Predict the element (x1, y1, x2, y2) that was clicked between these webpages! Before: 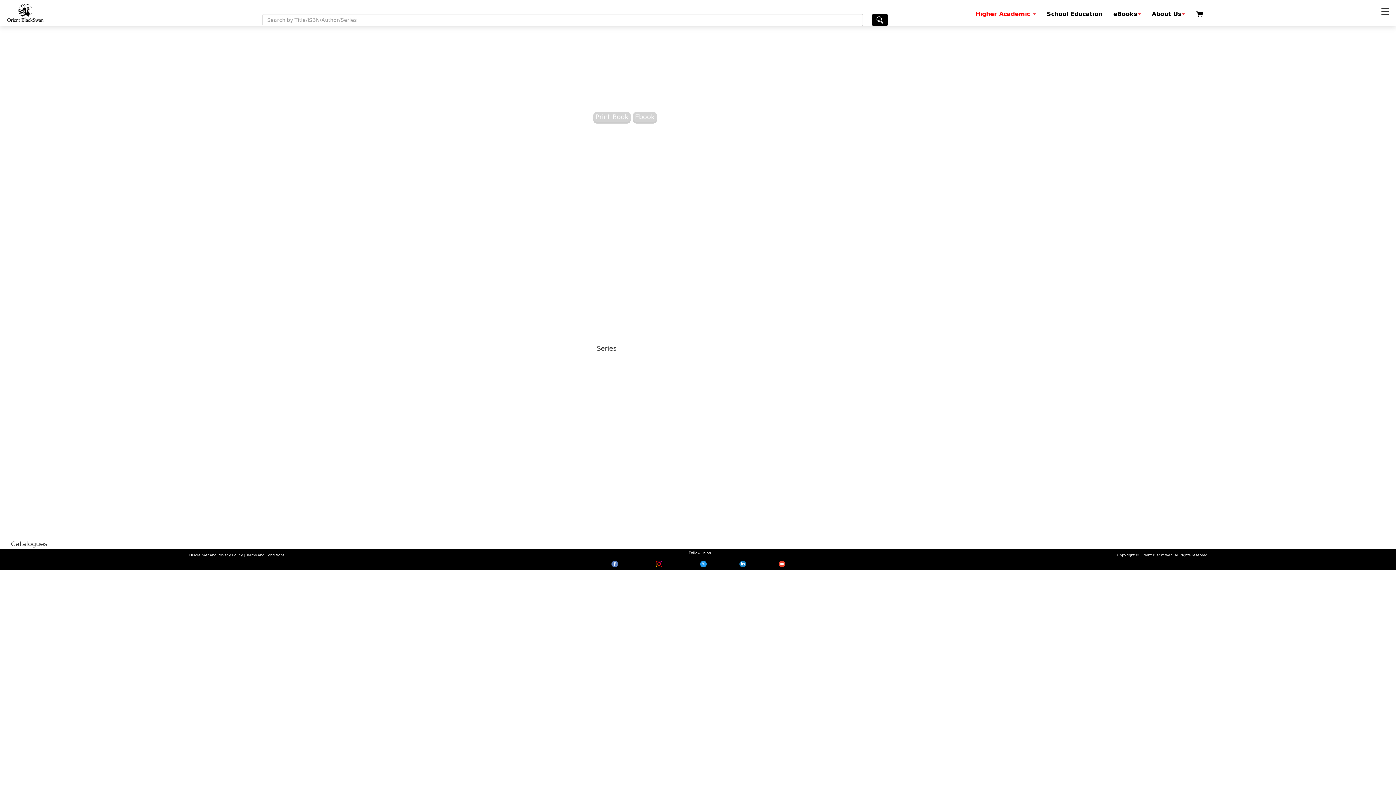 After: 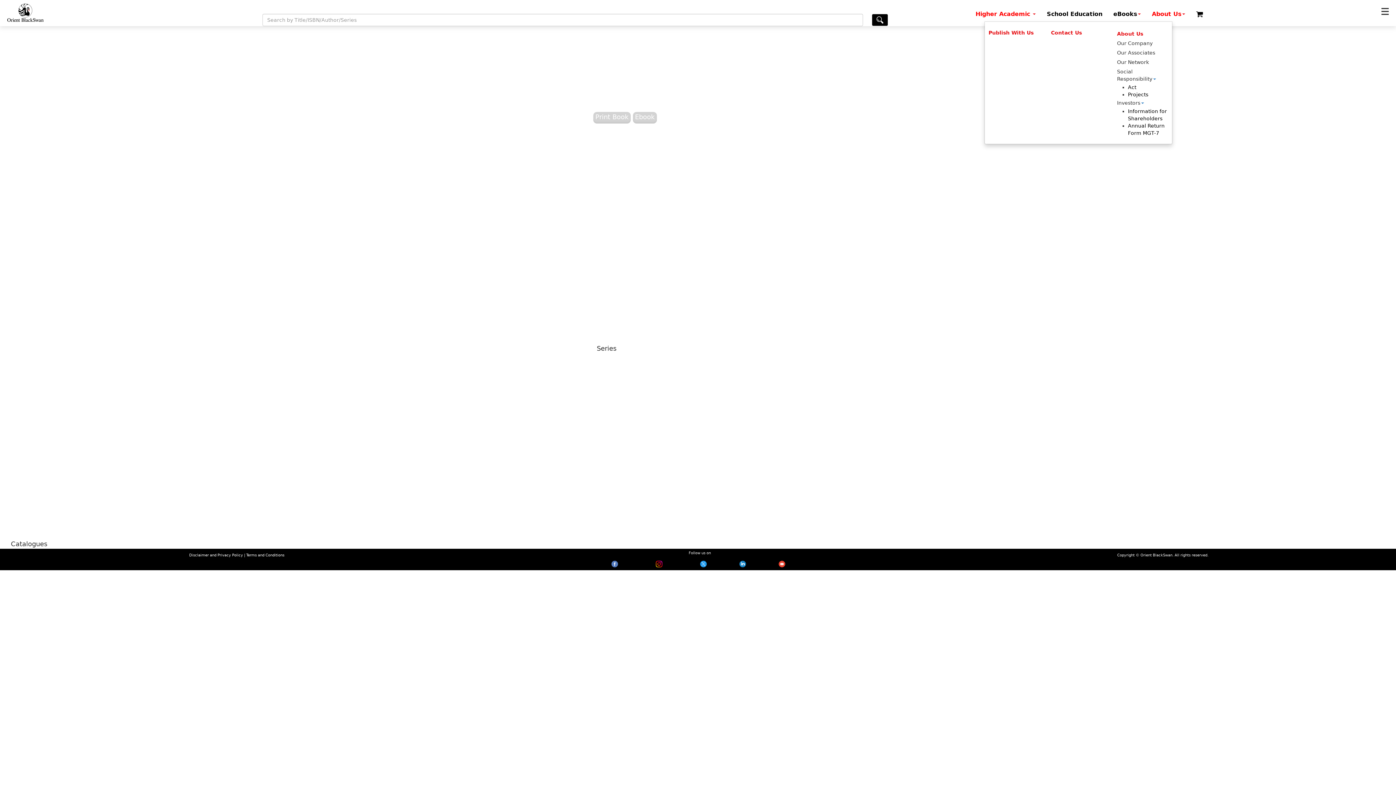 Action: label: About Us bbox: (1146, 4, 1191, 23)